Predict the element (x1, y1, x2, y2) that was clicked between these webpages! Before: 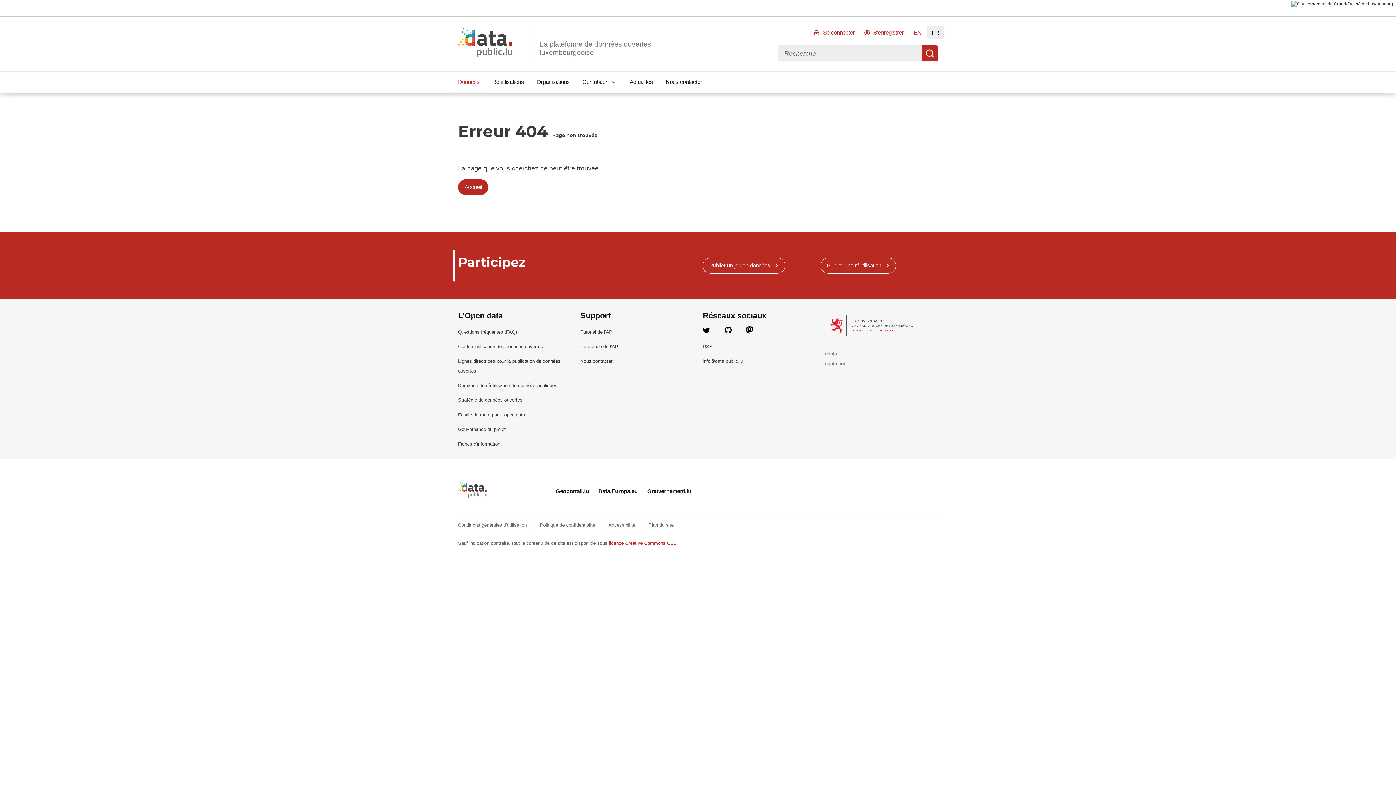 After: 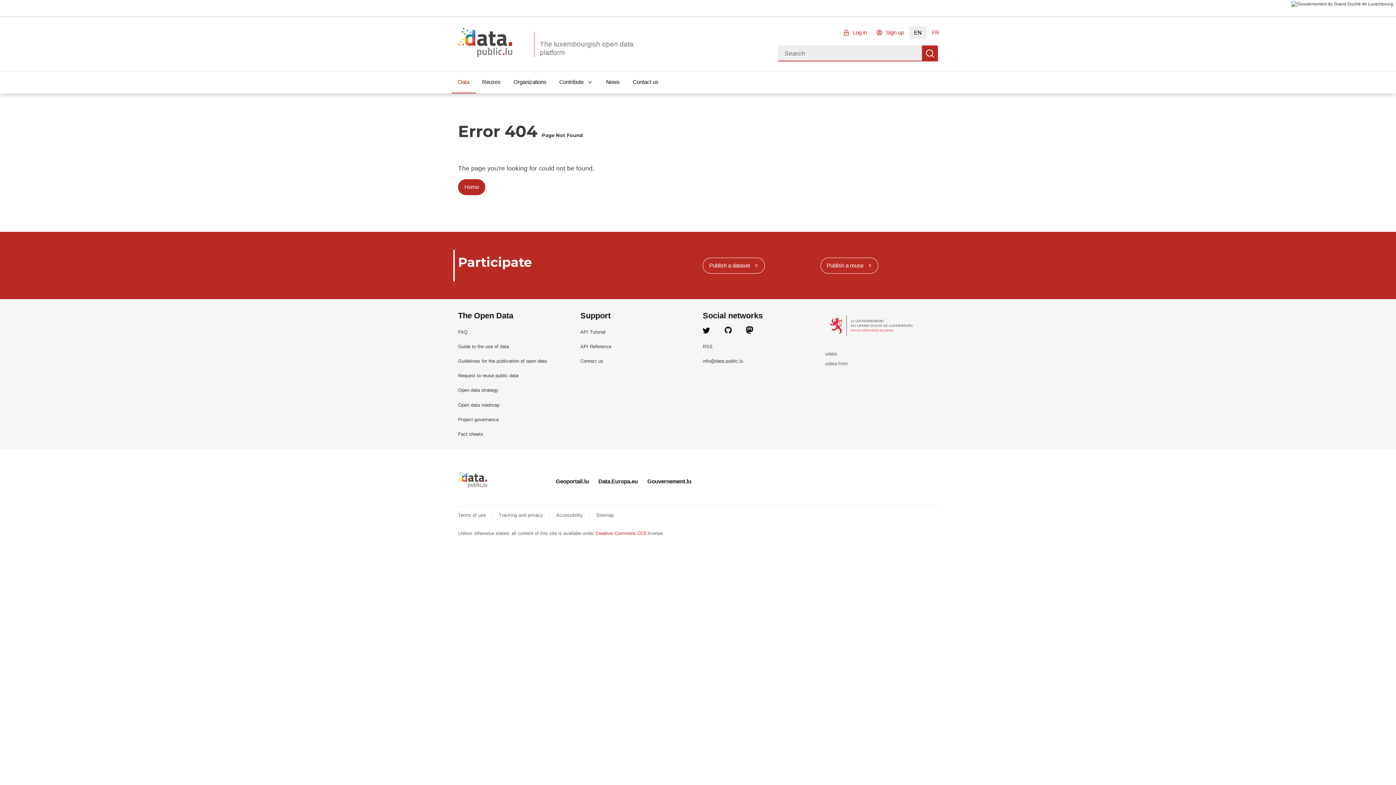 Action: bbox: (909, 26, 926, 39) label: EN